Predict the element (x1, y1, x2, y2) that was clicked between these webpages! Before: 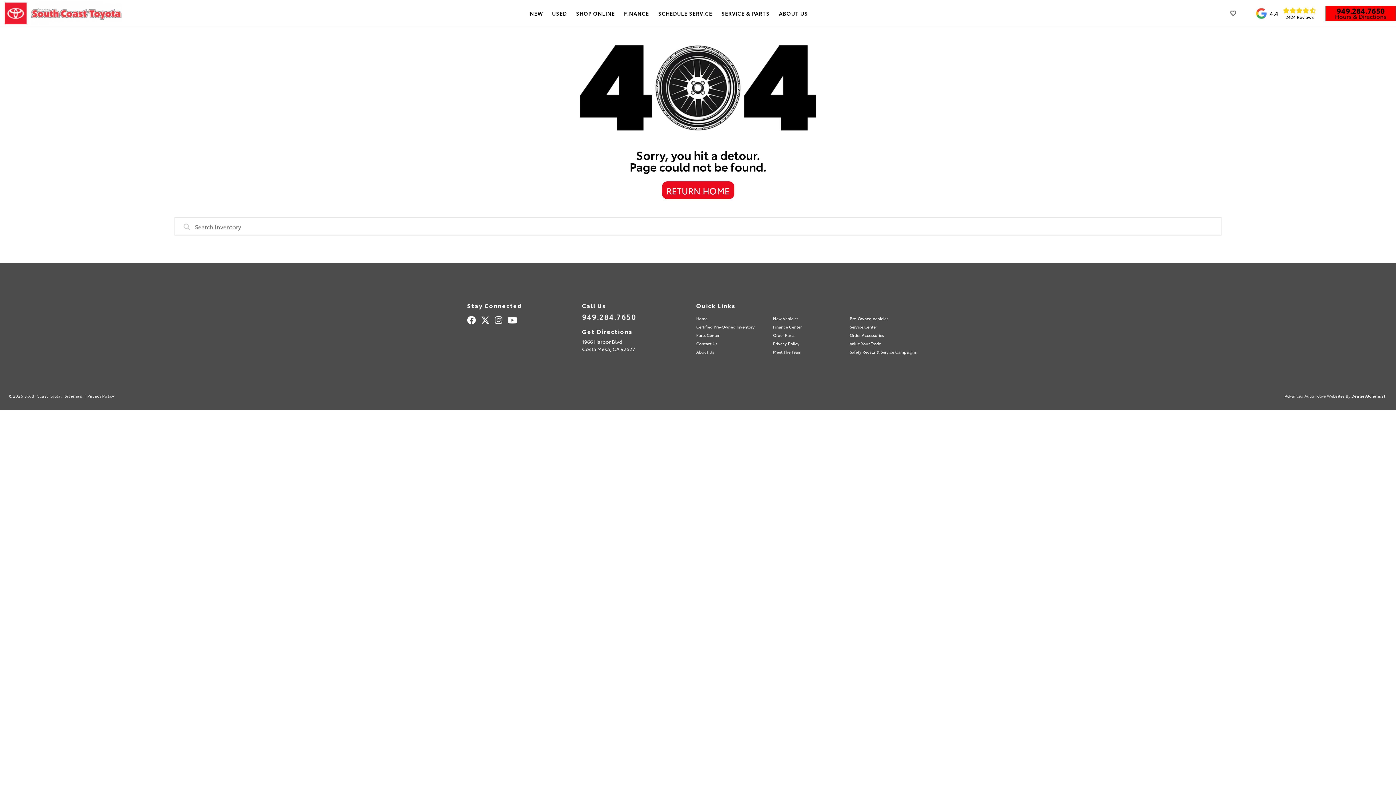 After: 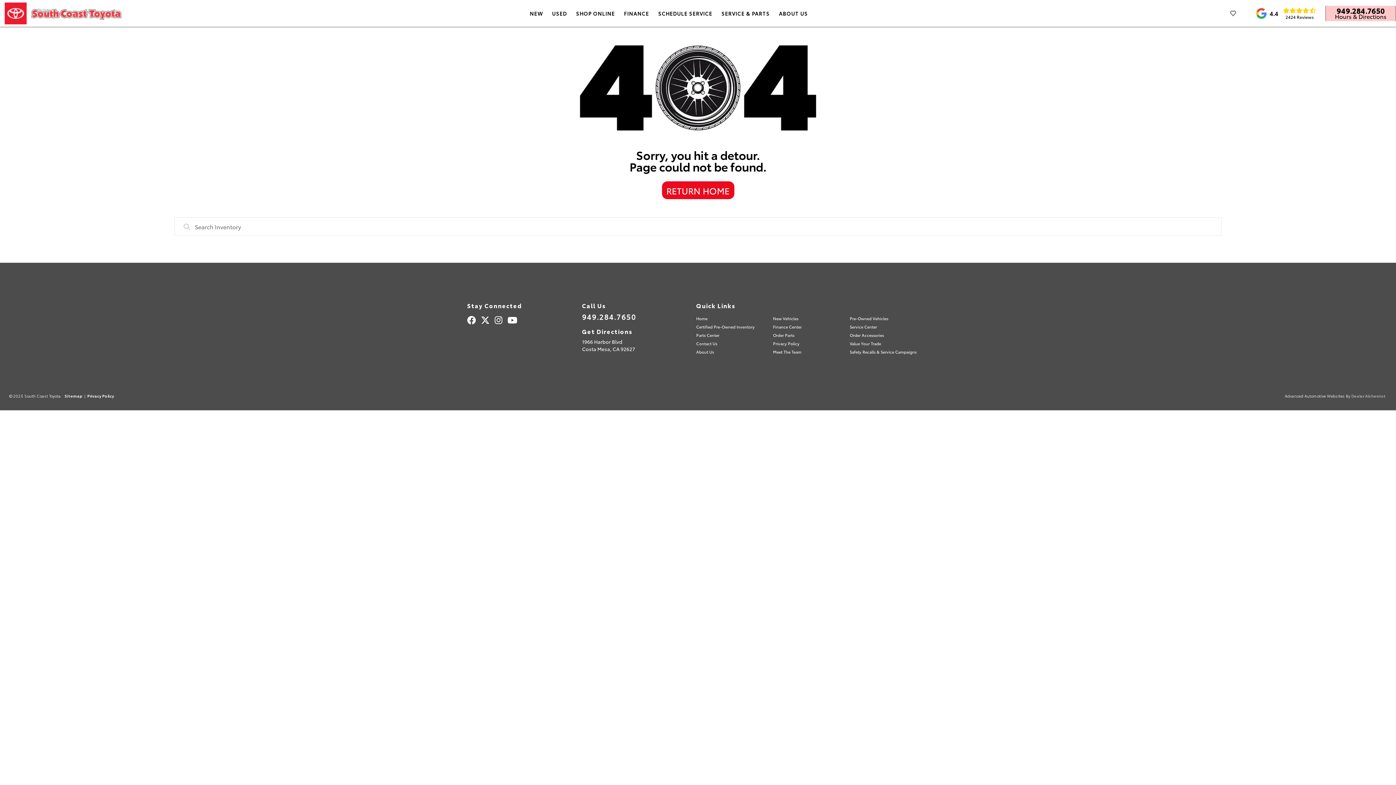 Action: bbox: (1351, 390, 1386, 401) label: Dealer Alchemist